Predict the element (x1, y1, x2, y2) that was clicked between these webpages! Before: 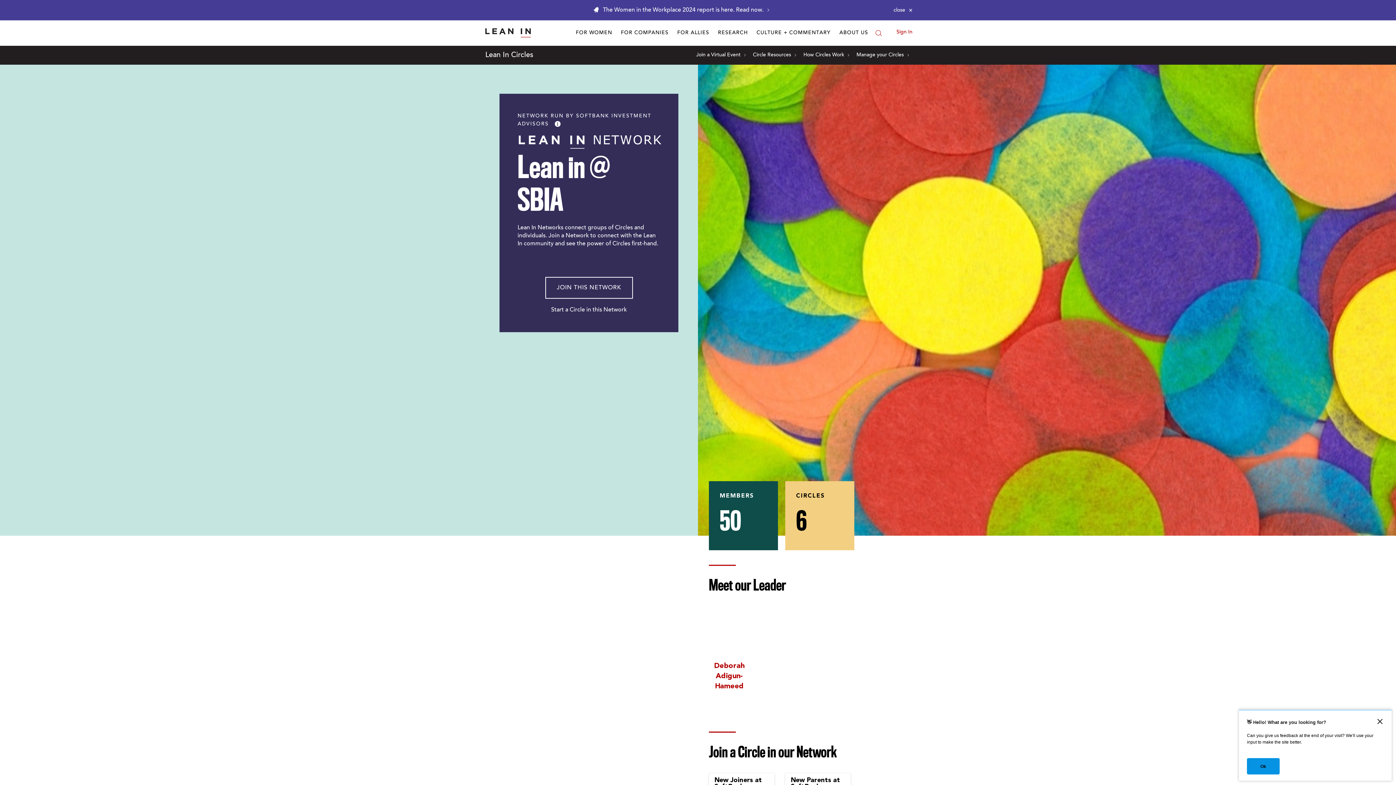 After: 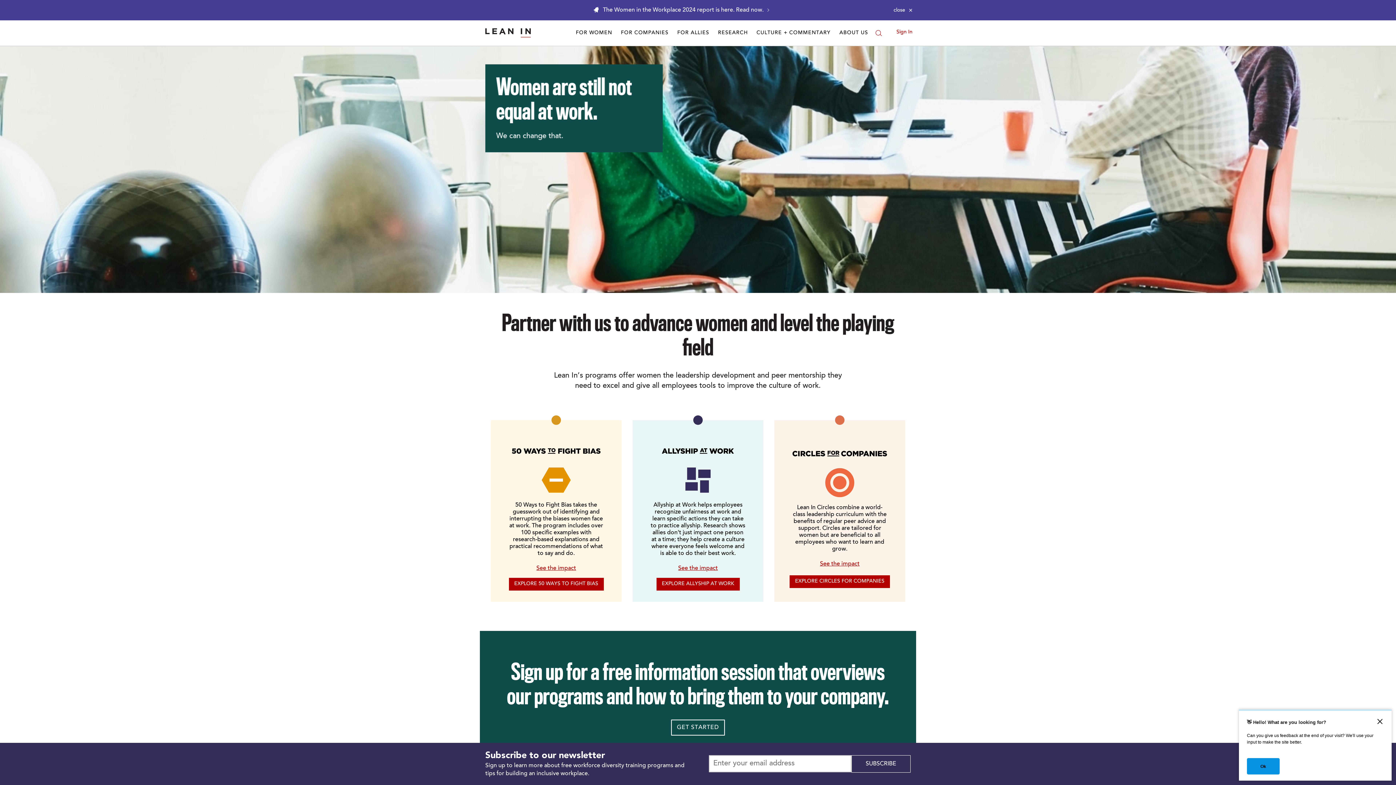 Action: label: FOR COMPANIES bbox: (617, 20, 672, 45)